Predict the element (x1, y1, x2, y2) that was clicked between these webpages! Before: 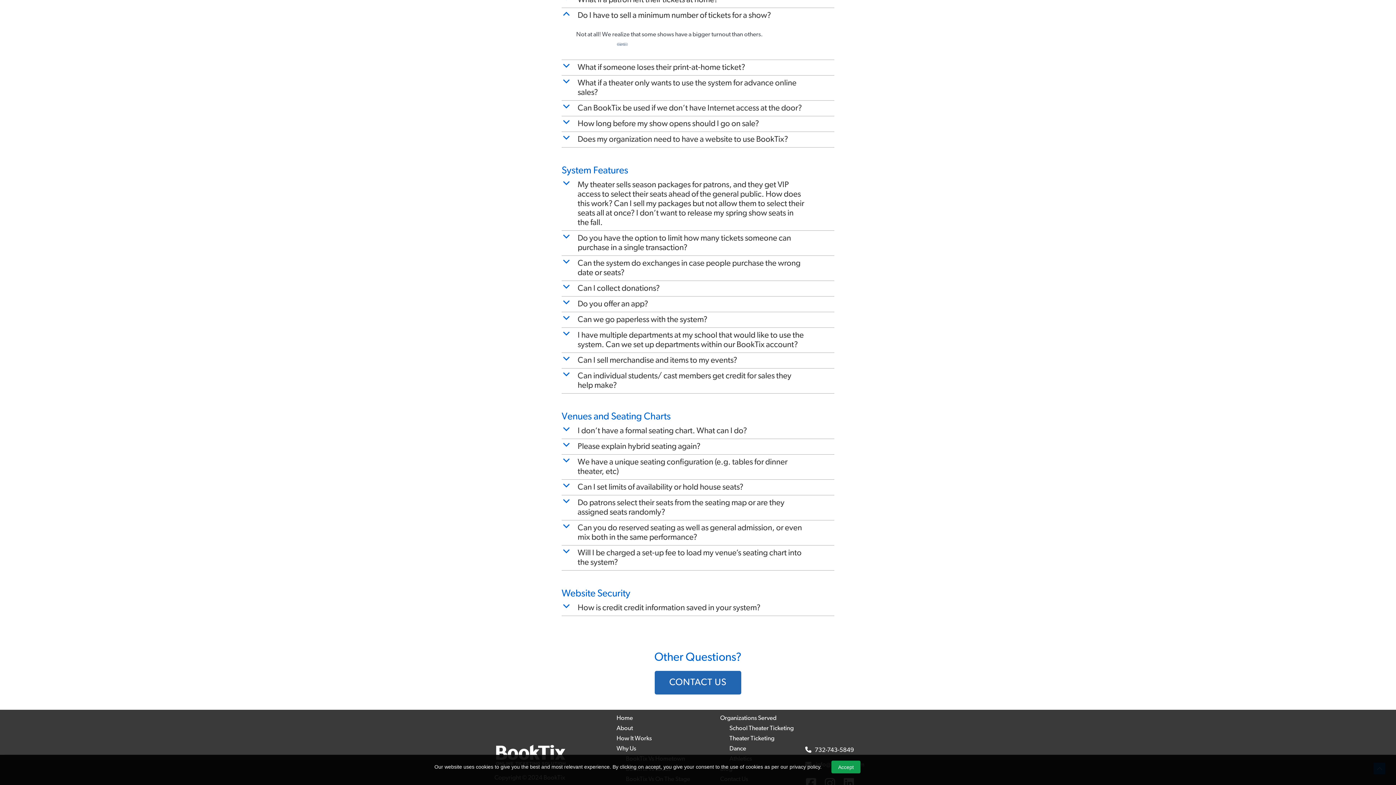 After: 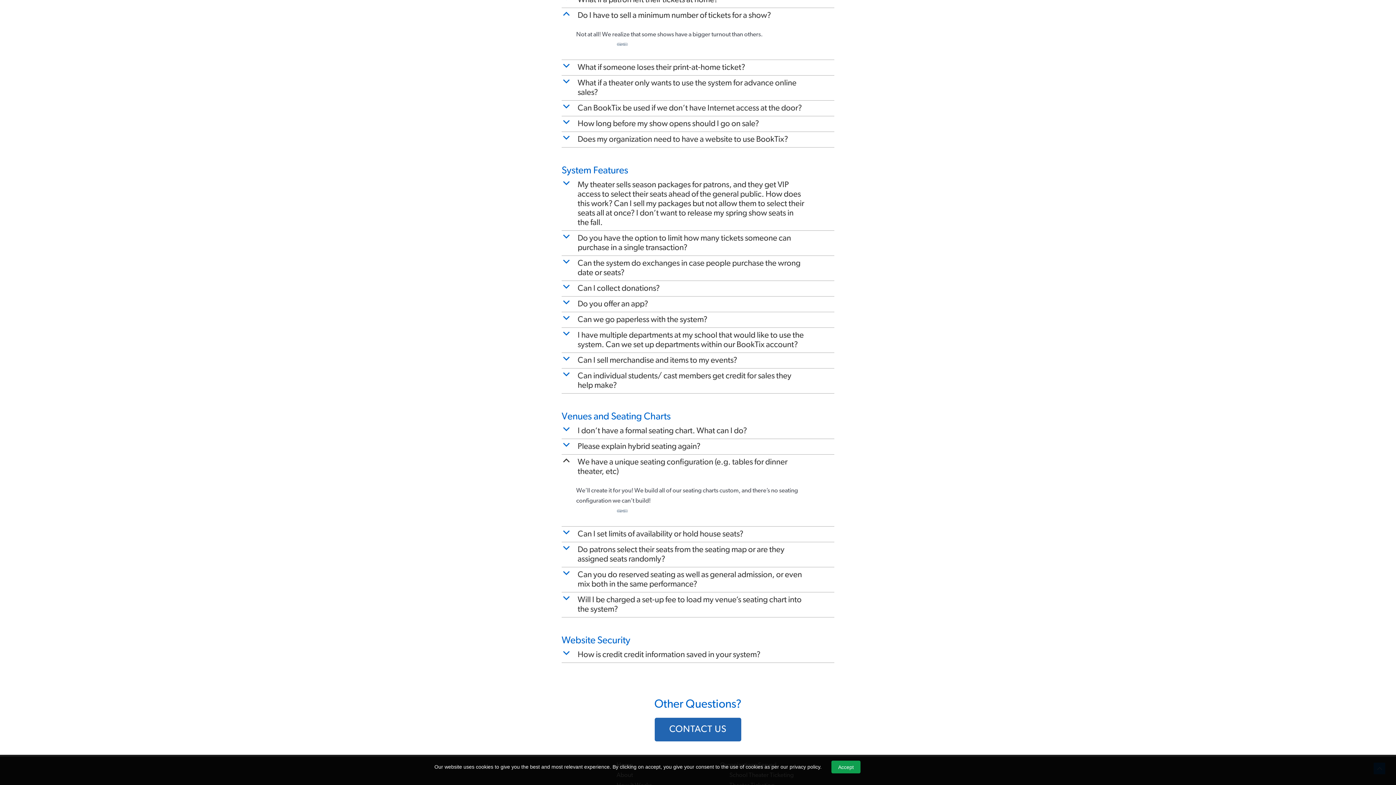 Action: bbox: (561, 456, 834, 479) label: b
We have a unique seating configuration (e.g. tables for dinner theater, etc)